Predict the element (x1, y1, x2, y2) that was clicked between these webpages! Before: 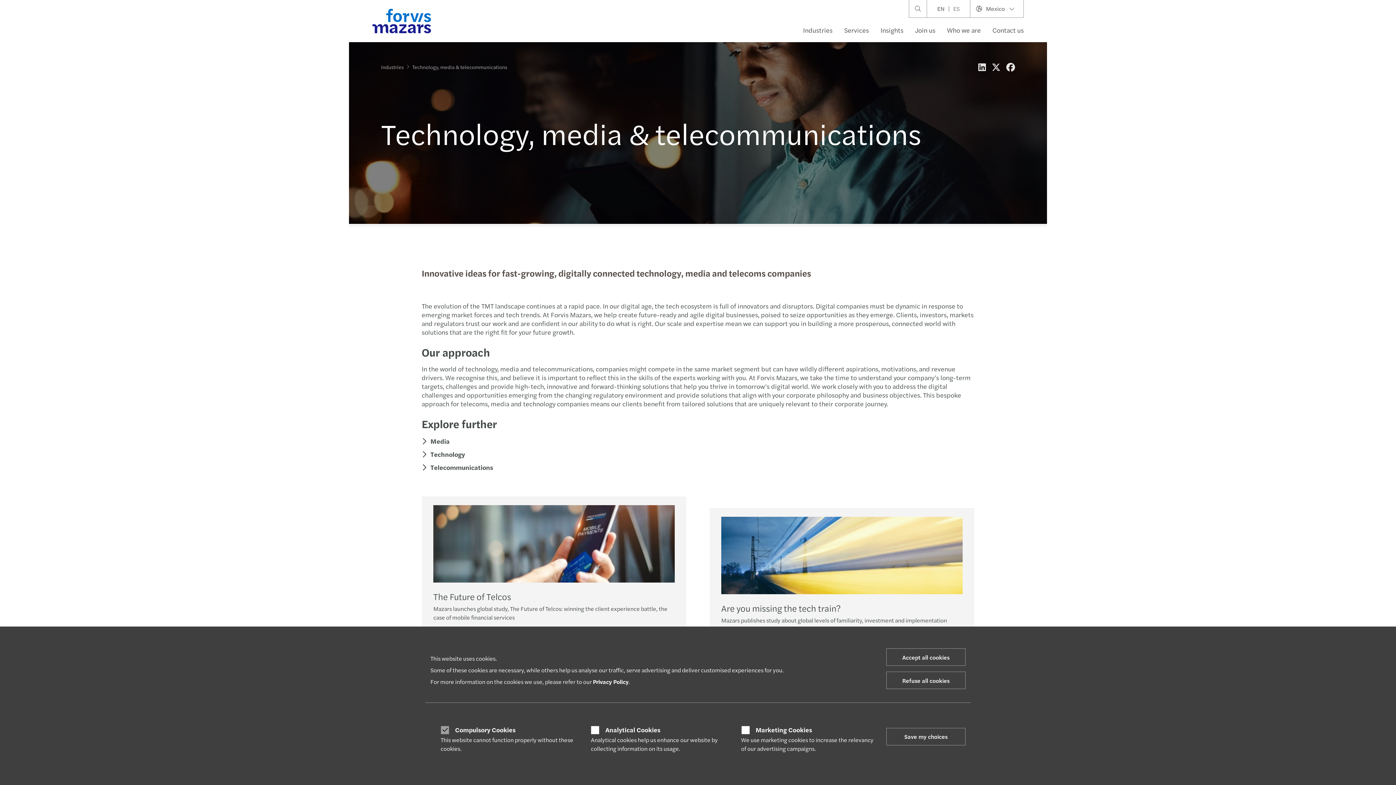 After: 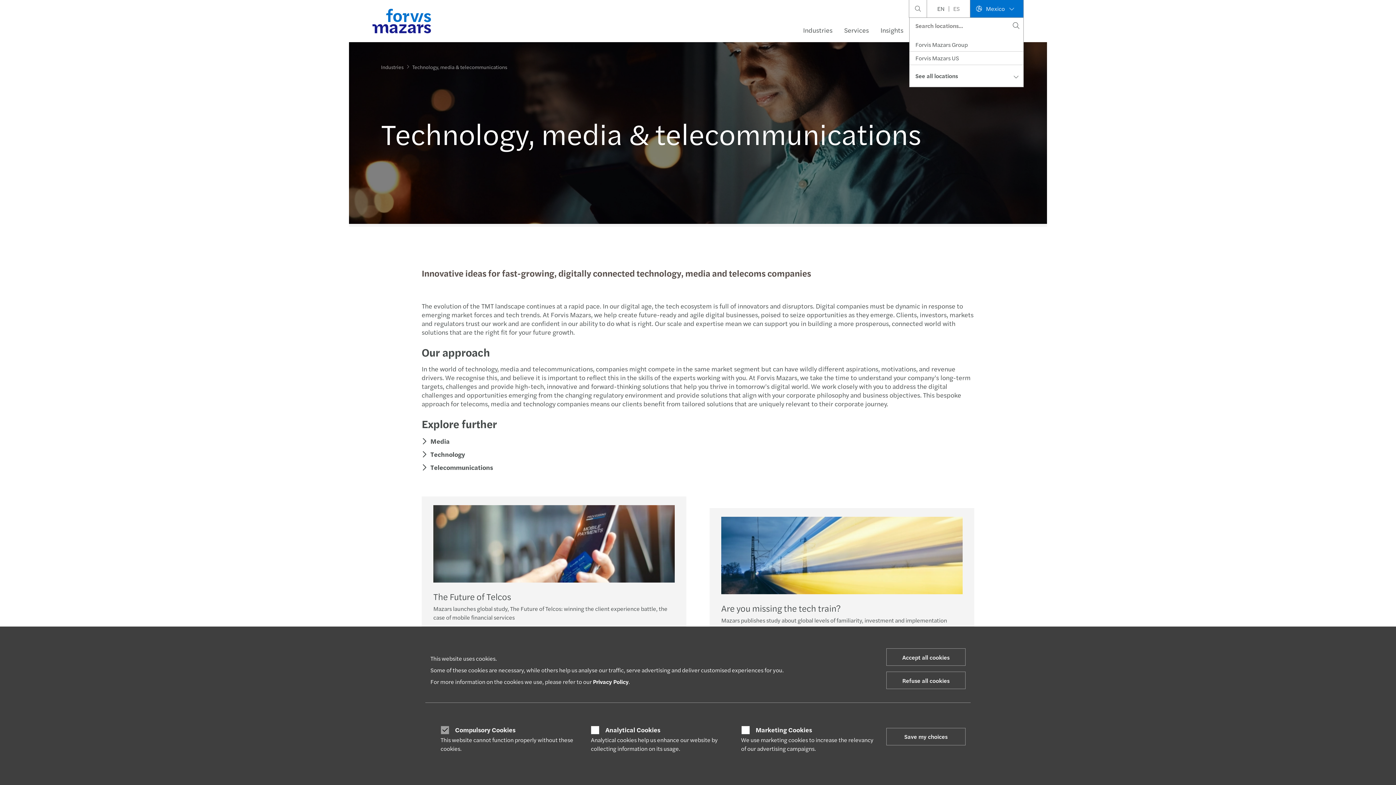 Action: bbox: (970, 0, 1023, 17) label:  Mexico 